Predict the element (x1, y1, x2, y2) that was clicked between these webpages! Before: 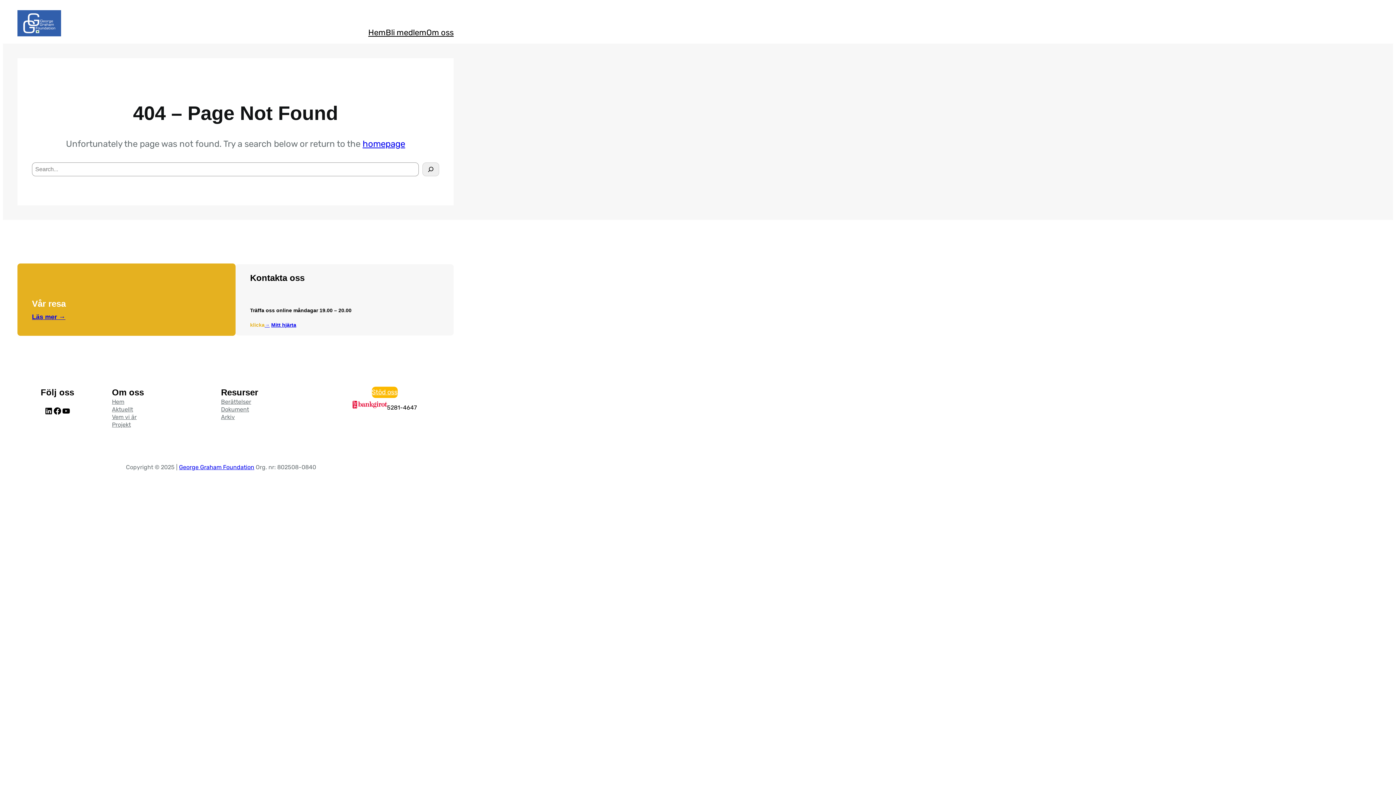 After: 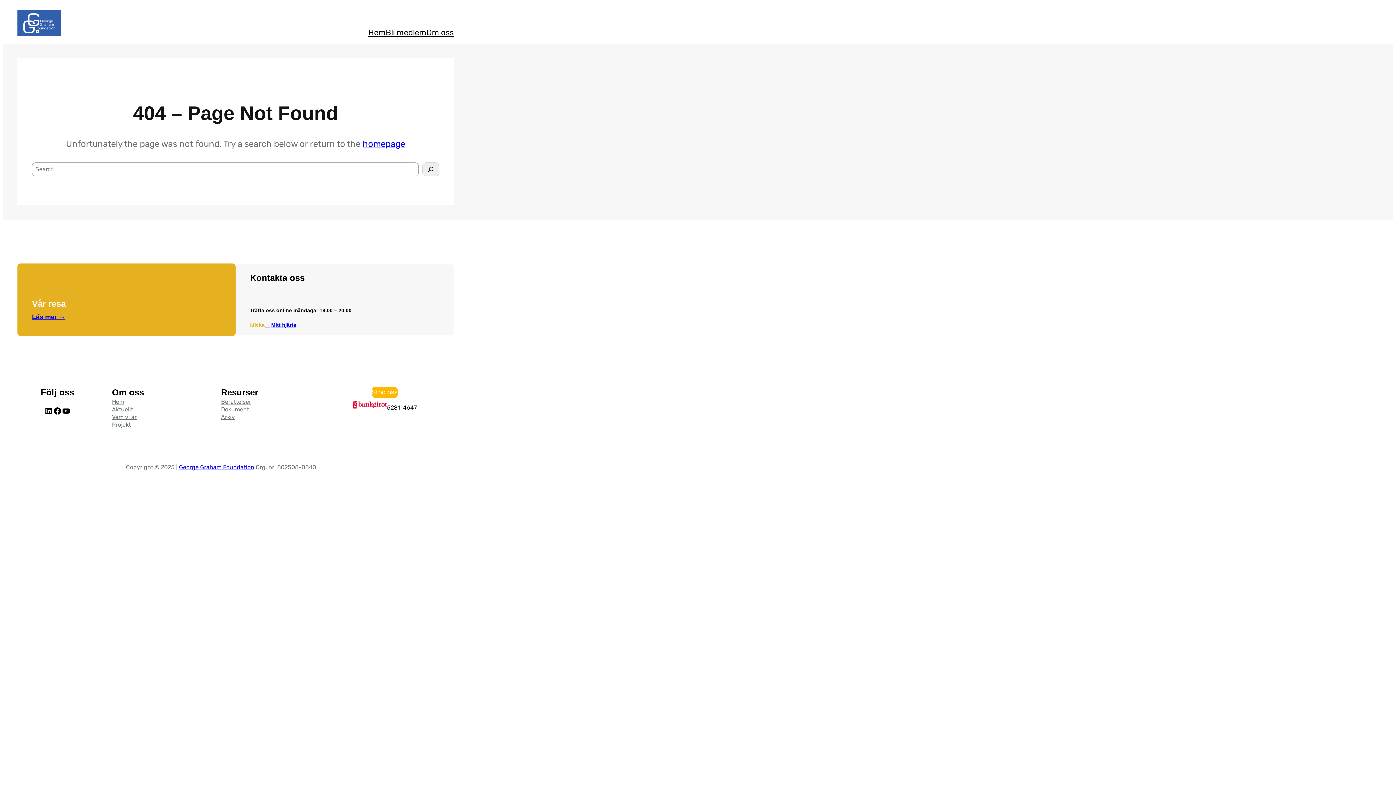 Action: bbox: (271, 322, 296, 327) label: Mitt hjärta